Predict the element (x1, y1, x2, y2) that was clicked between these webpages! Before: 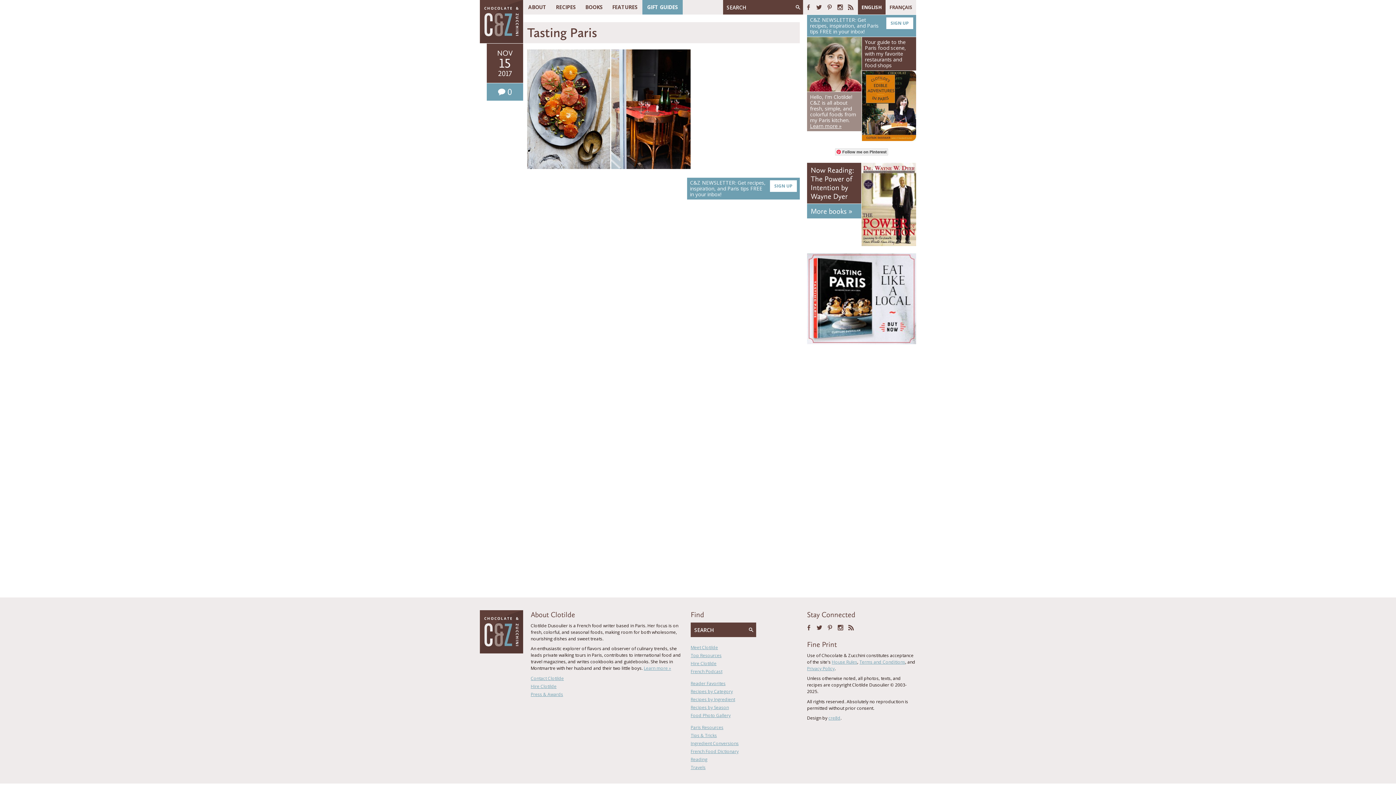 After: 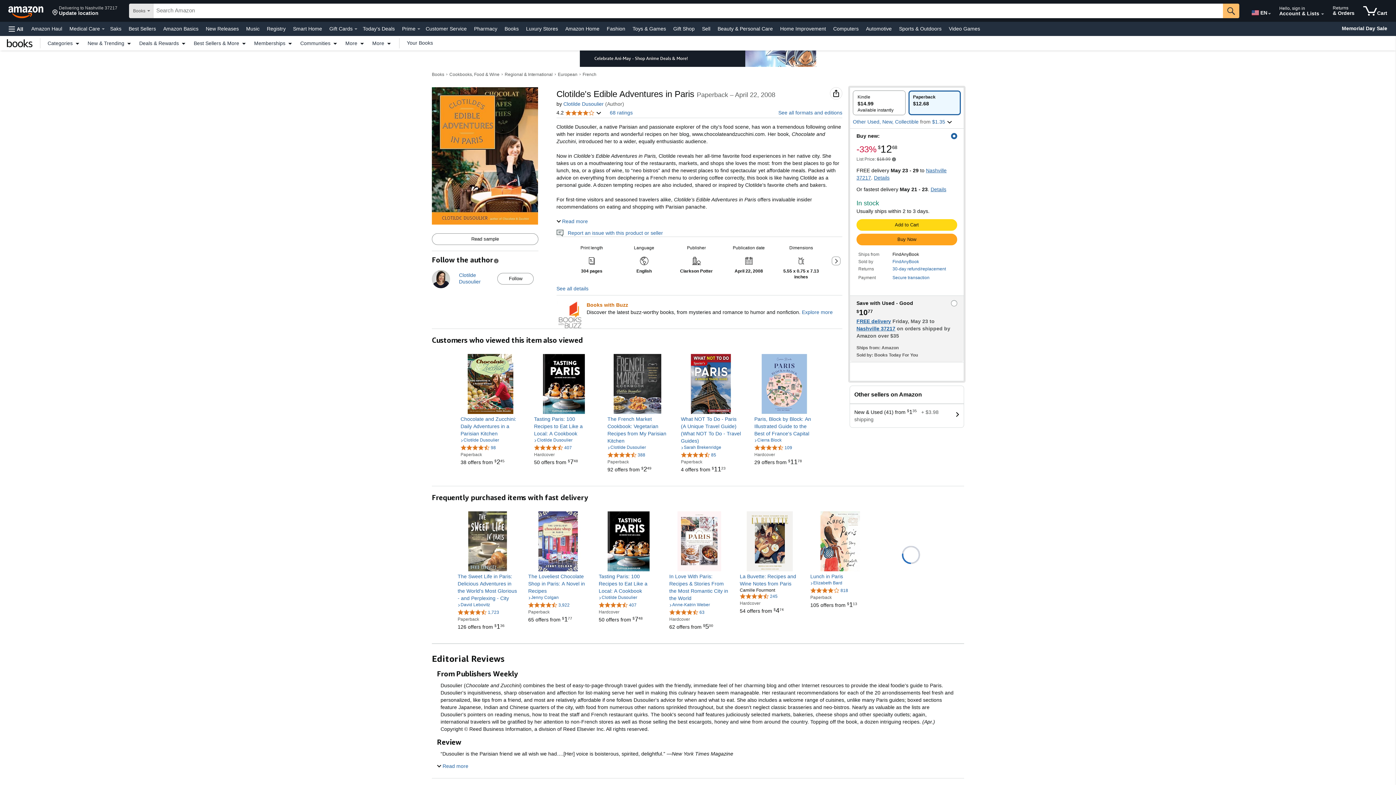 Action: label: Your guide to the Paris food scene, with my favorite restaurants and food shops bbox: (862, 37, 916, 70)